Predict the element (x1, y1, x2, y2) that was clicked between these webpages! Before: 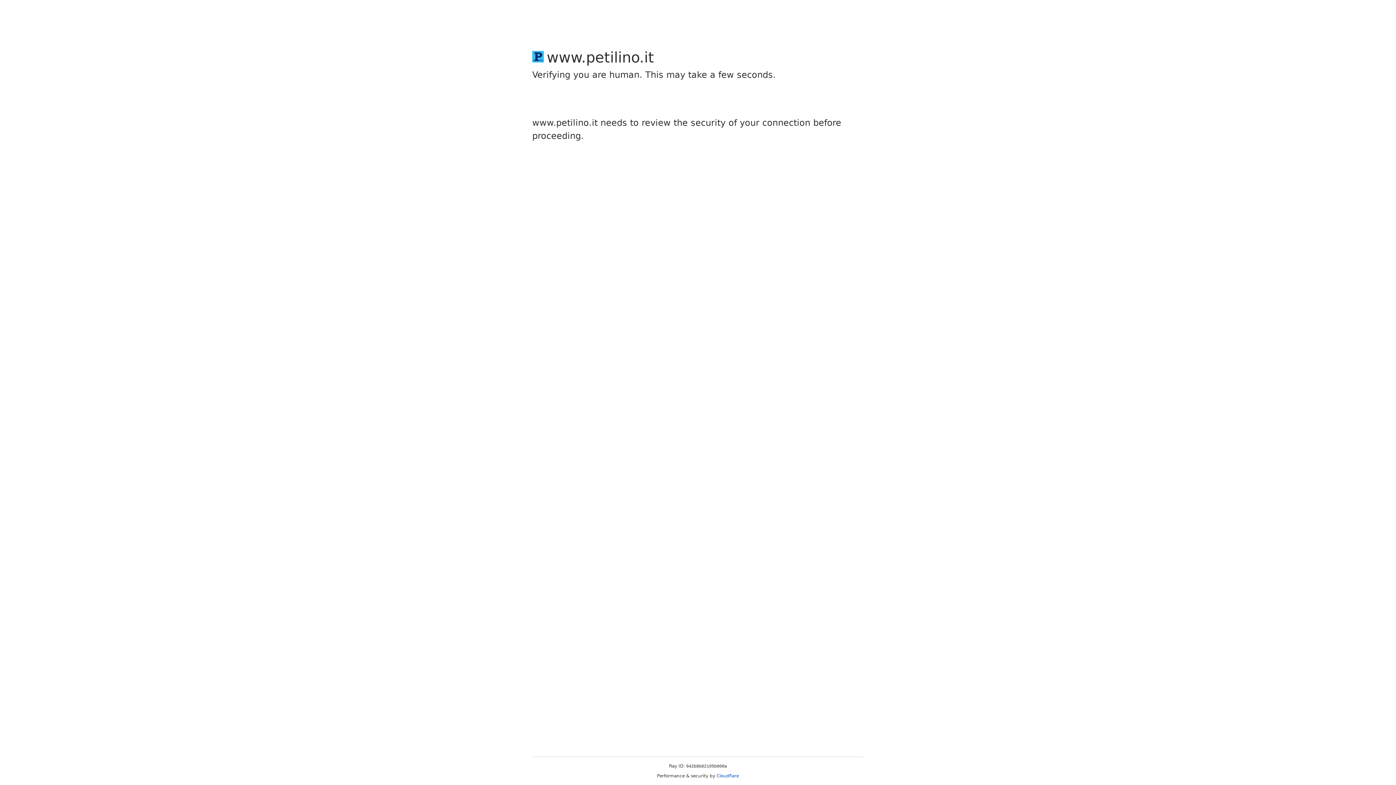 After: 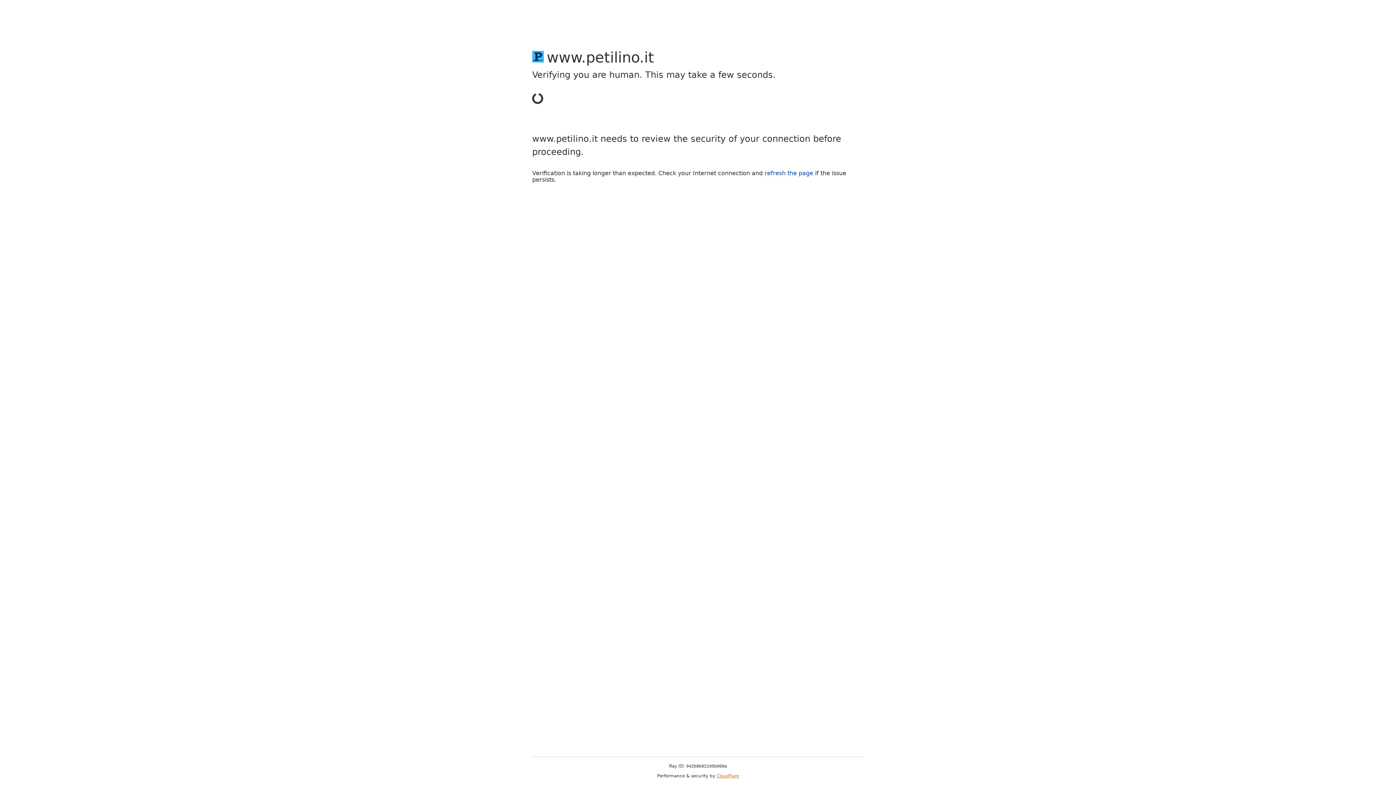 Action: label: Cloudflare bbox: (716, 773, 739, 778)